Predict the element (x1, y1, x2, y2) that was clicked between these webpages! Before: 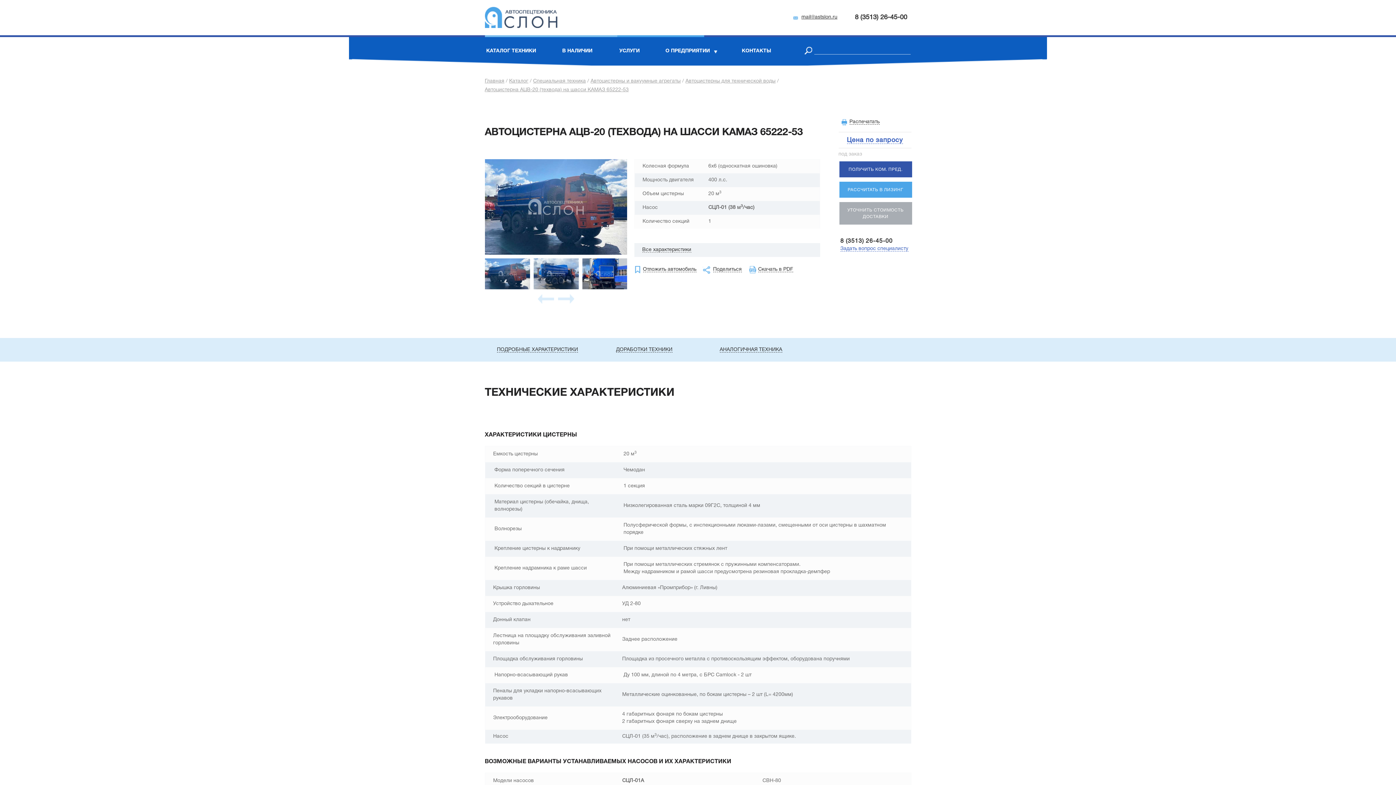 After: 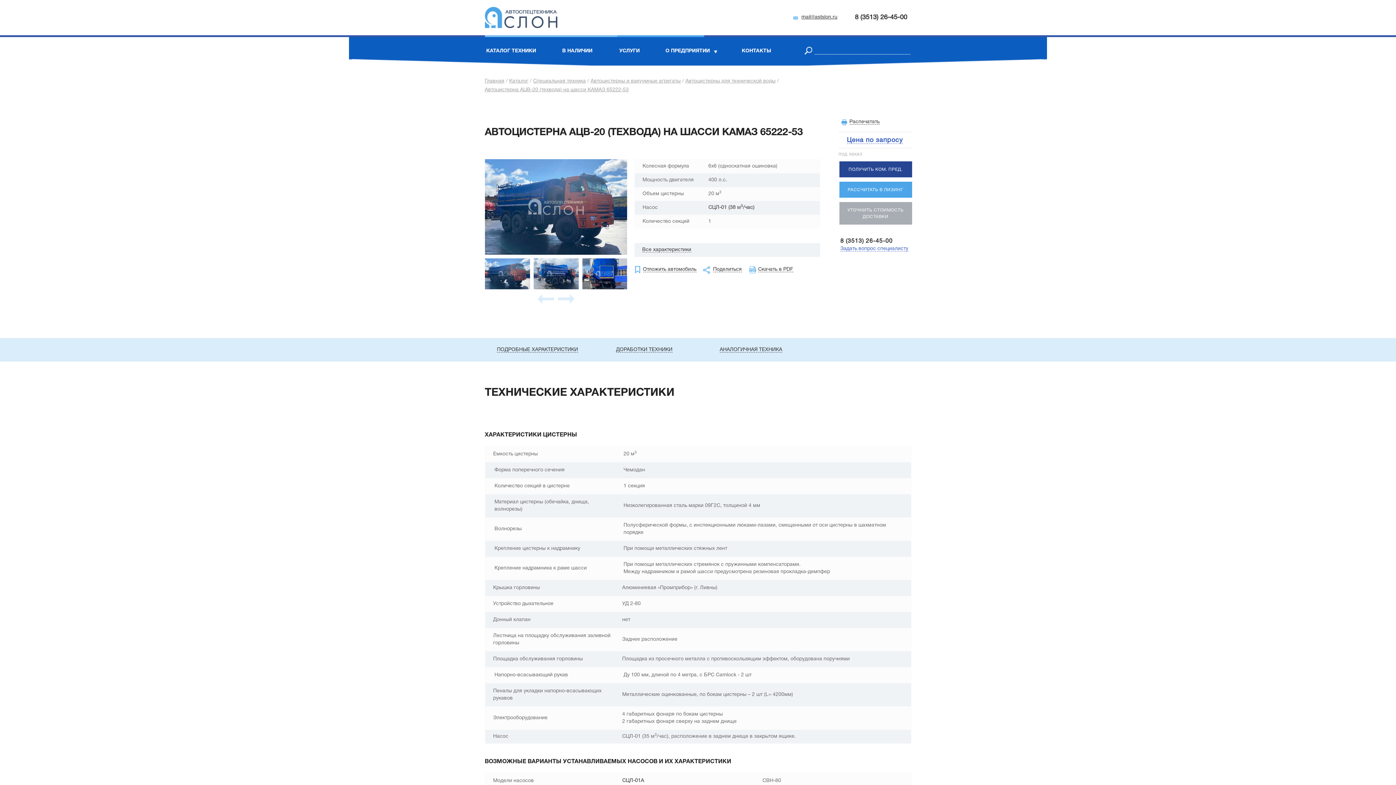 Action: bbox: (839, 161, 912, 177) label: ПОЛУЧИТЬ КОМ. ПРЕД.